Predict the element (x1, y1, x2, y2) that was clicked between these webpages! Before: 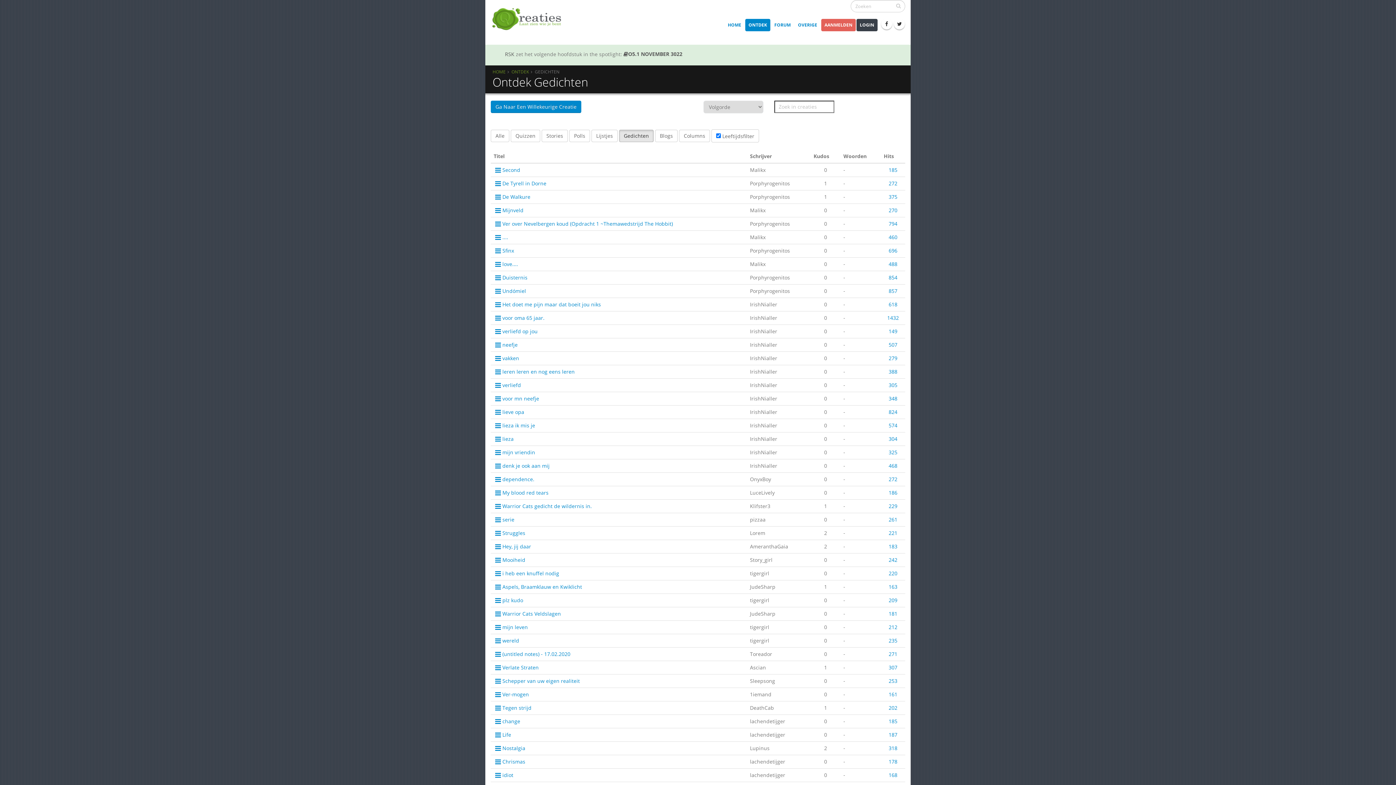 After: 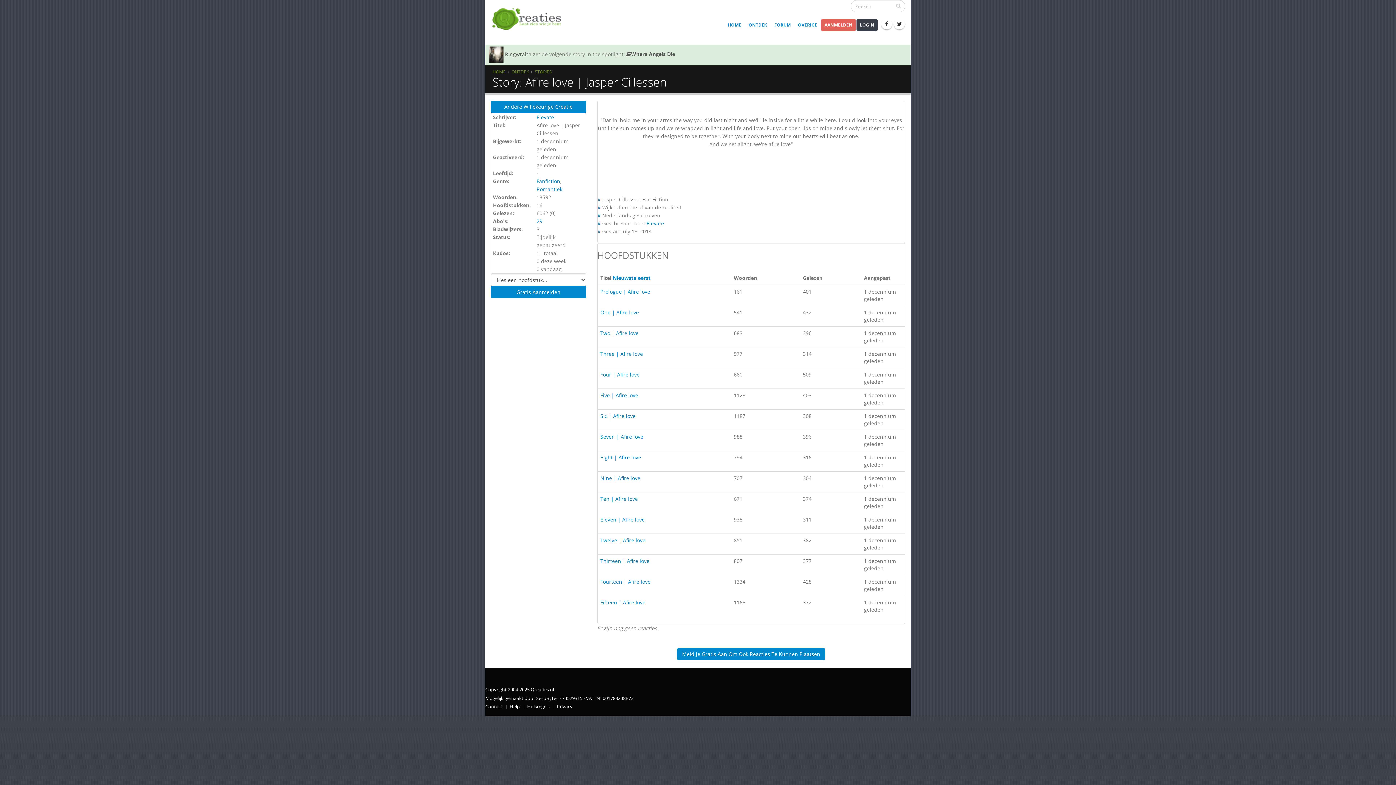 Action: label: Ga Naar Een Willekeurige Creatie bbox: (490, 100, 581, 113)